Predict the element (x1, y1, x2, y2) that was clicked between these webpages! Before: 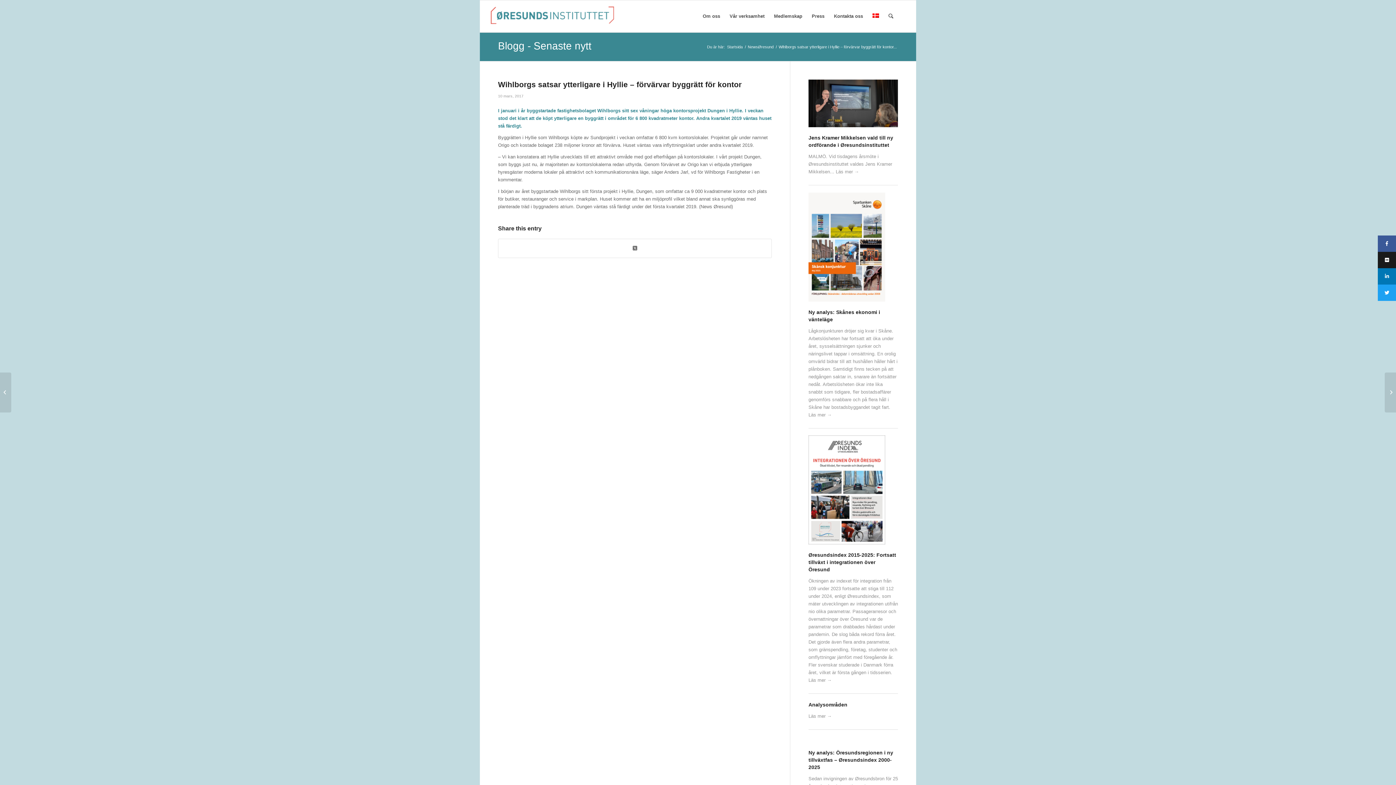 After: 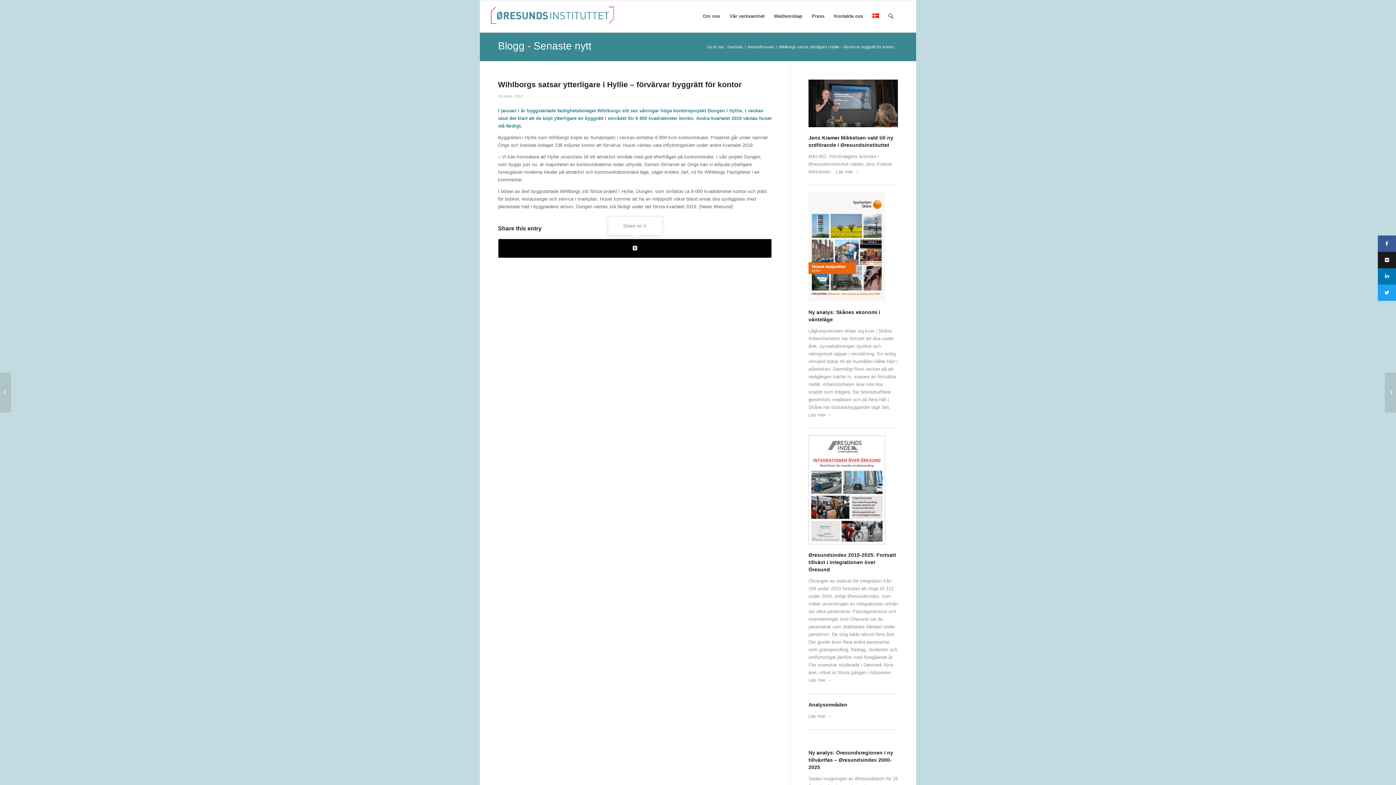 Action: label: Share on X bbox: (498, 239, 771, 257)